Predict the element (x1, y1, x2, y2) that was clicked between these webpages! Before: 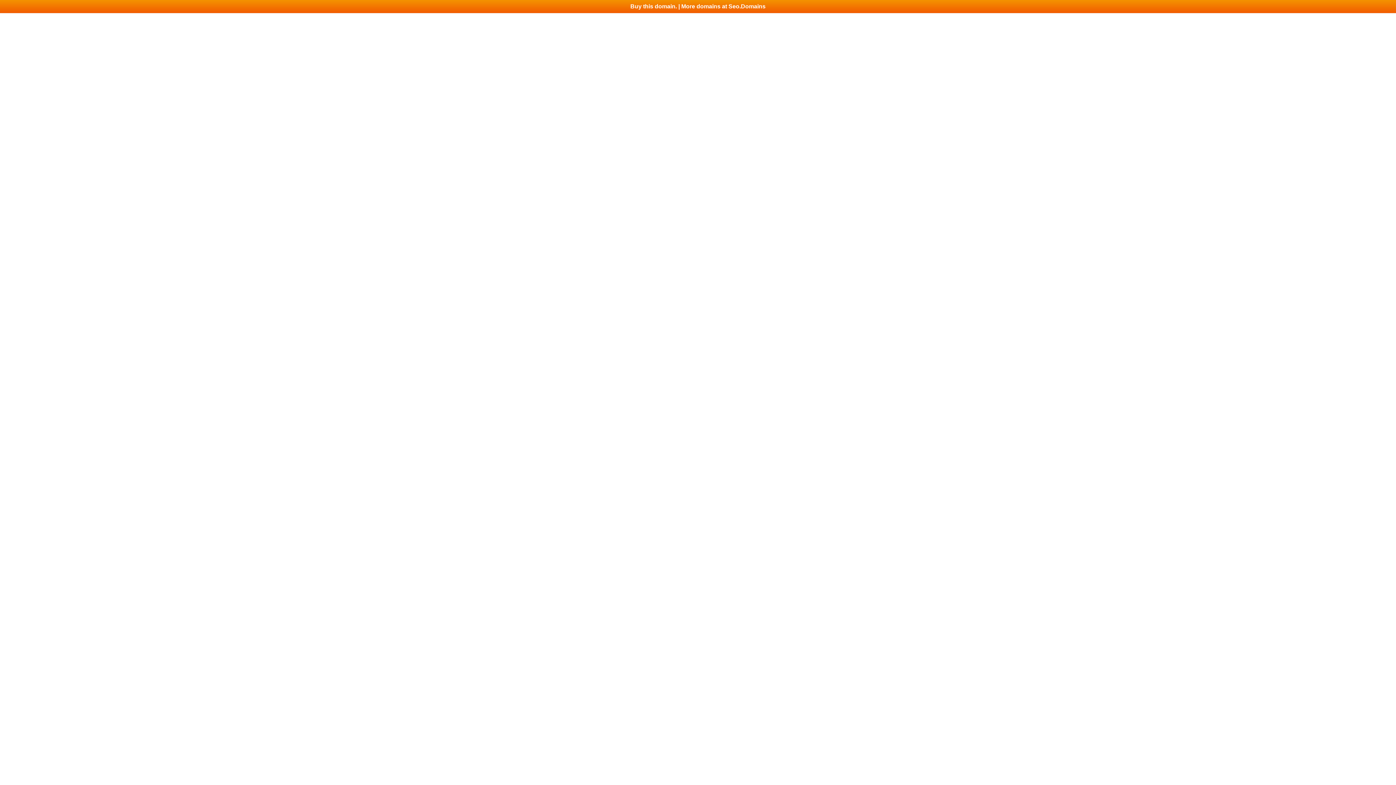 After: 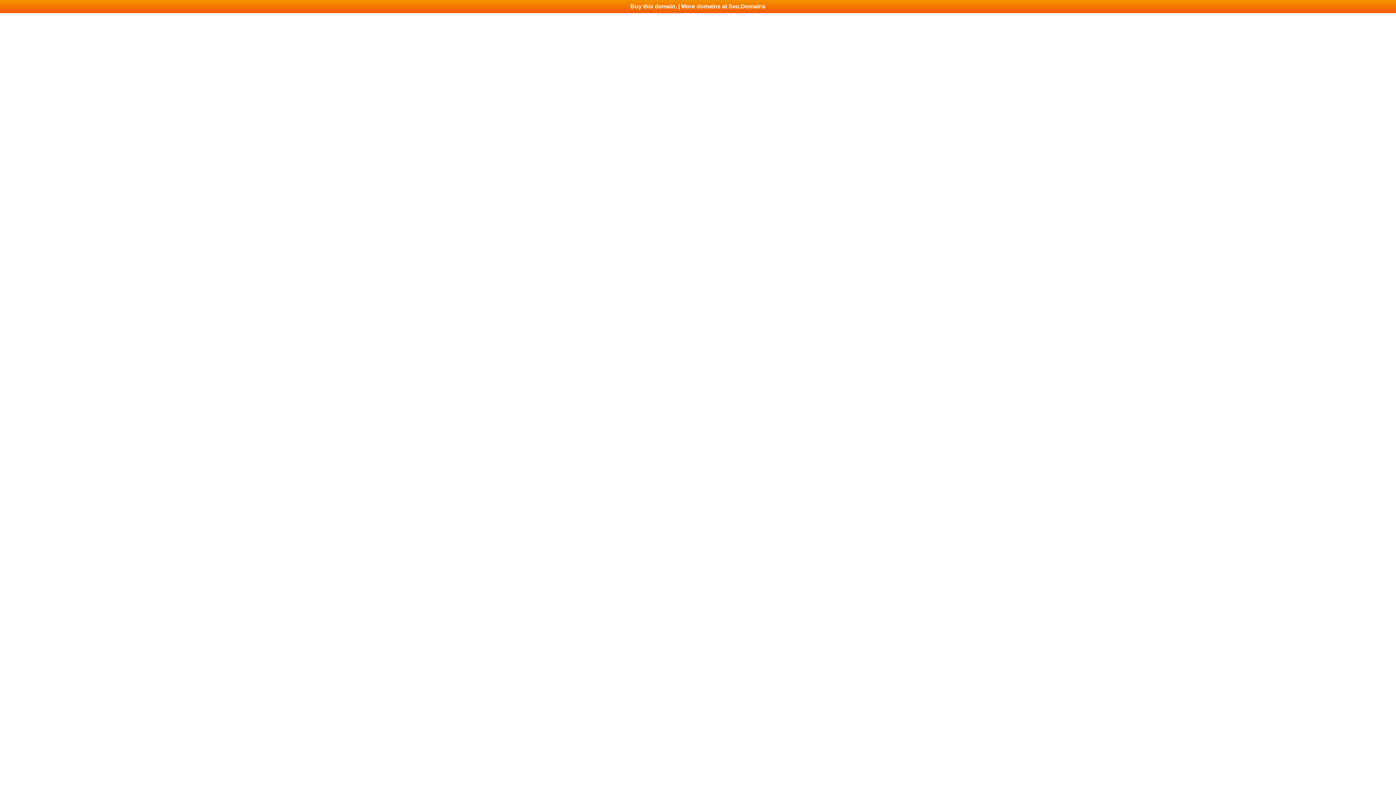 Action: bbox: (0, 0, 1396, 13) label: Buy this domain. | More domains at Seo.Domains